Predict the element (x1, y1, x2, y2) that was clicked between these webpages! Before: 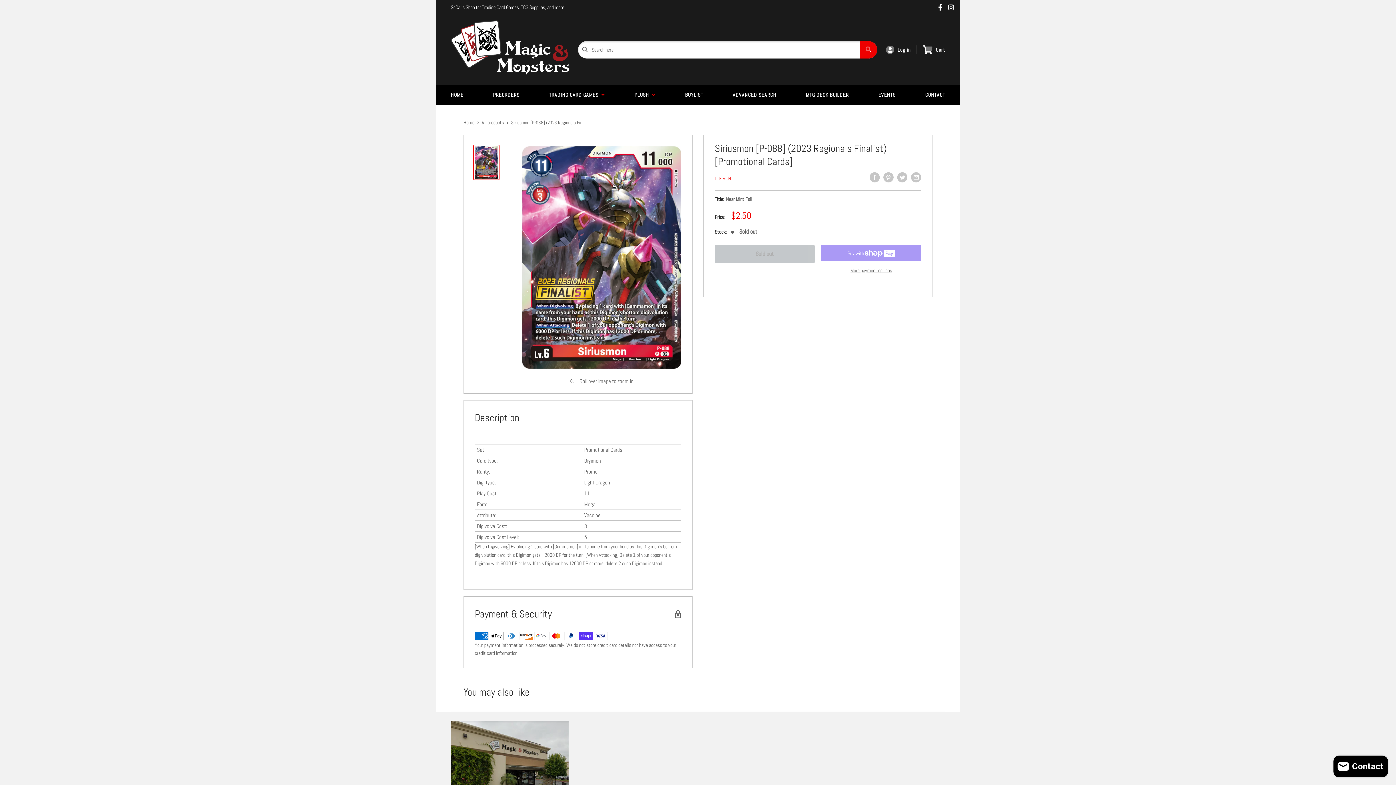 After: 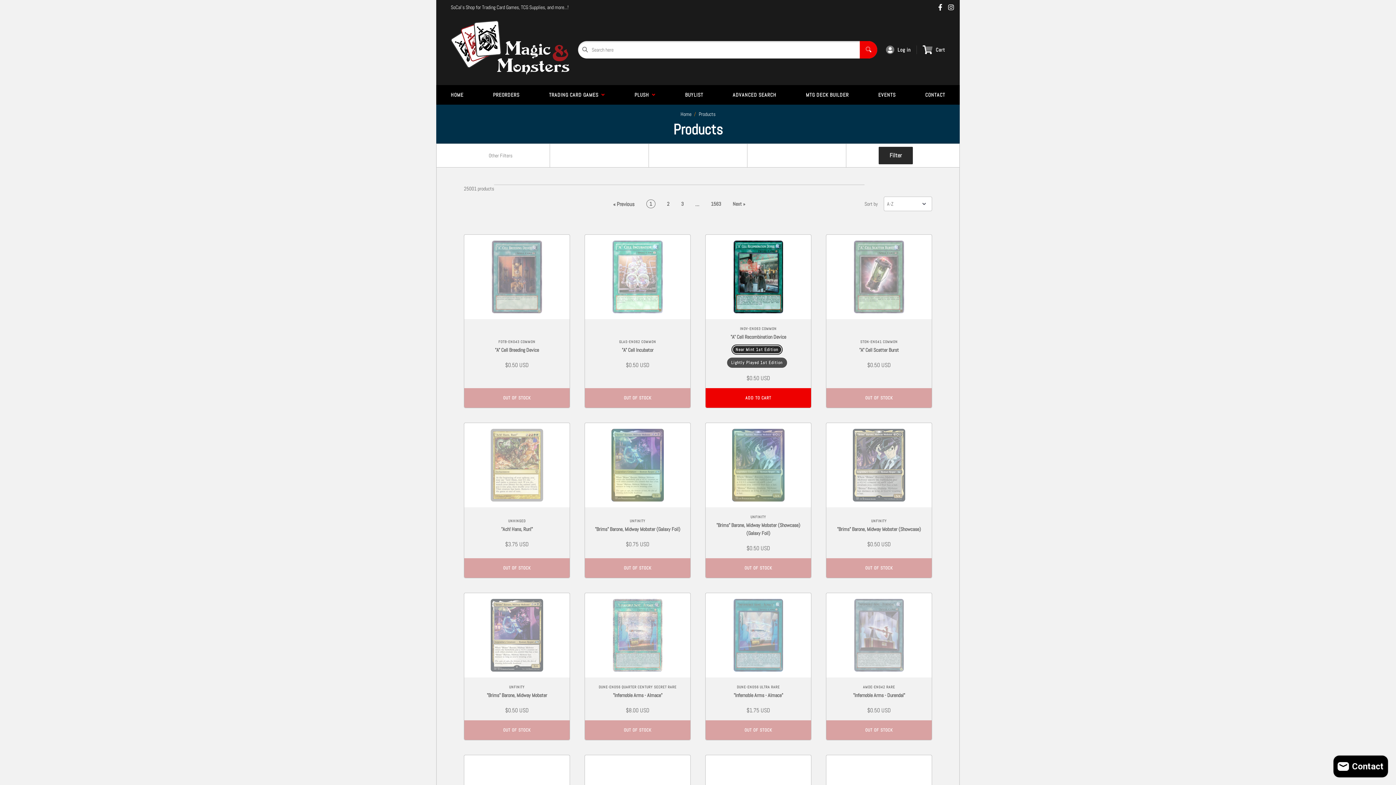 Action: bbox: (481, 119, 504, 125) label: All products